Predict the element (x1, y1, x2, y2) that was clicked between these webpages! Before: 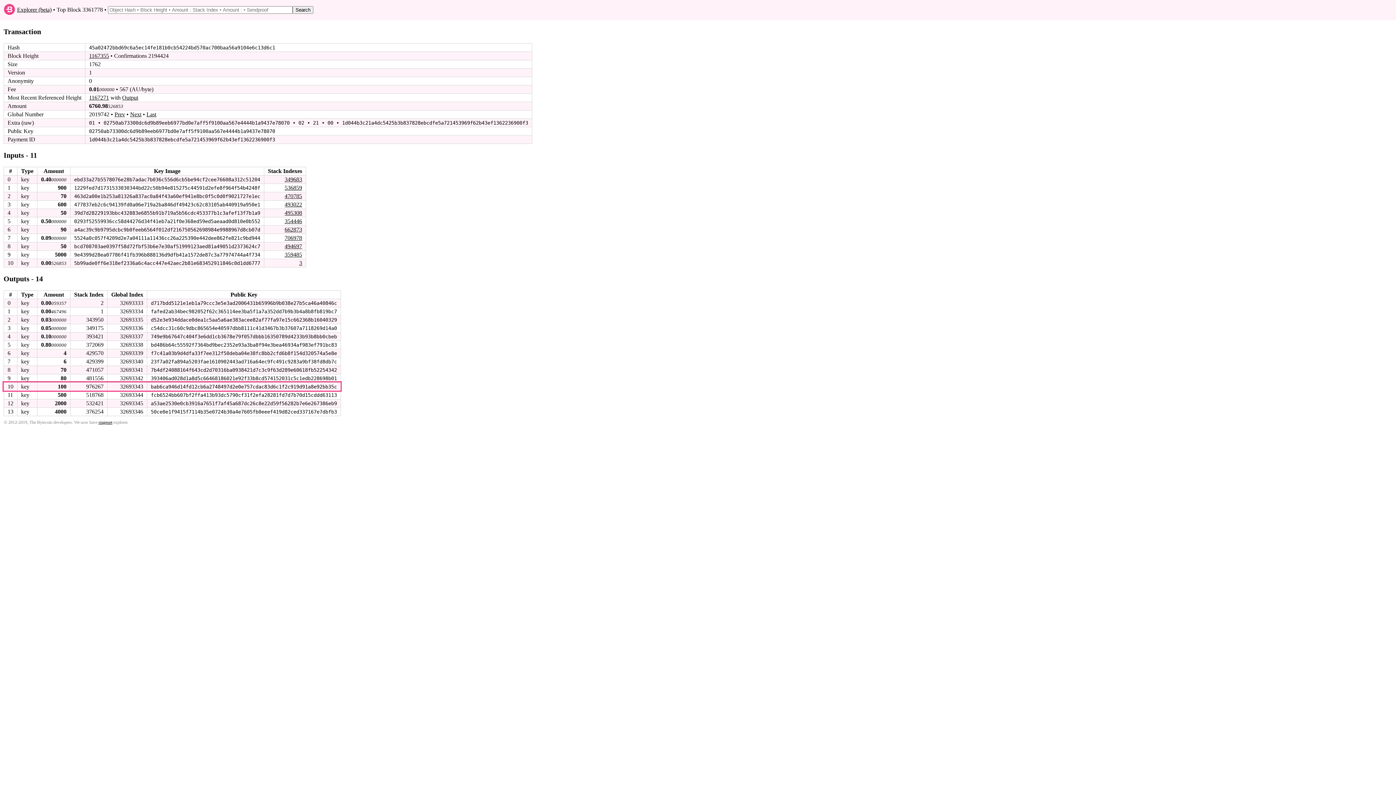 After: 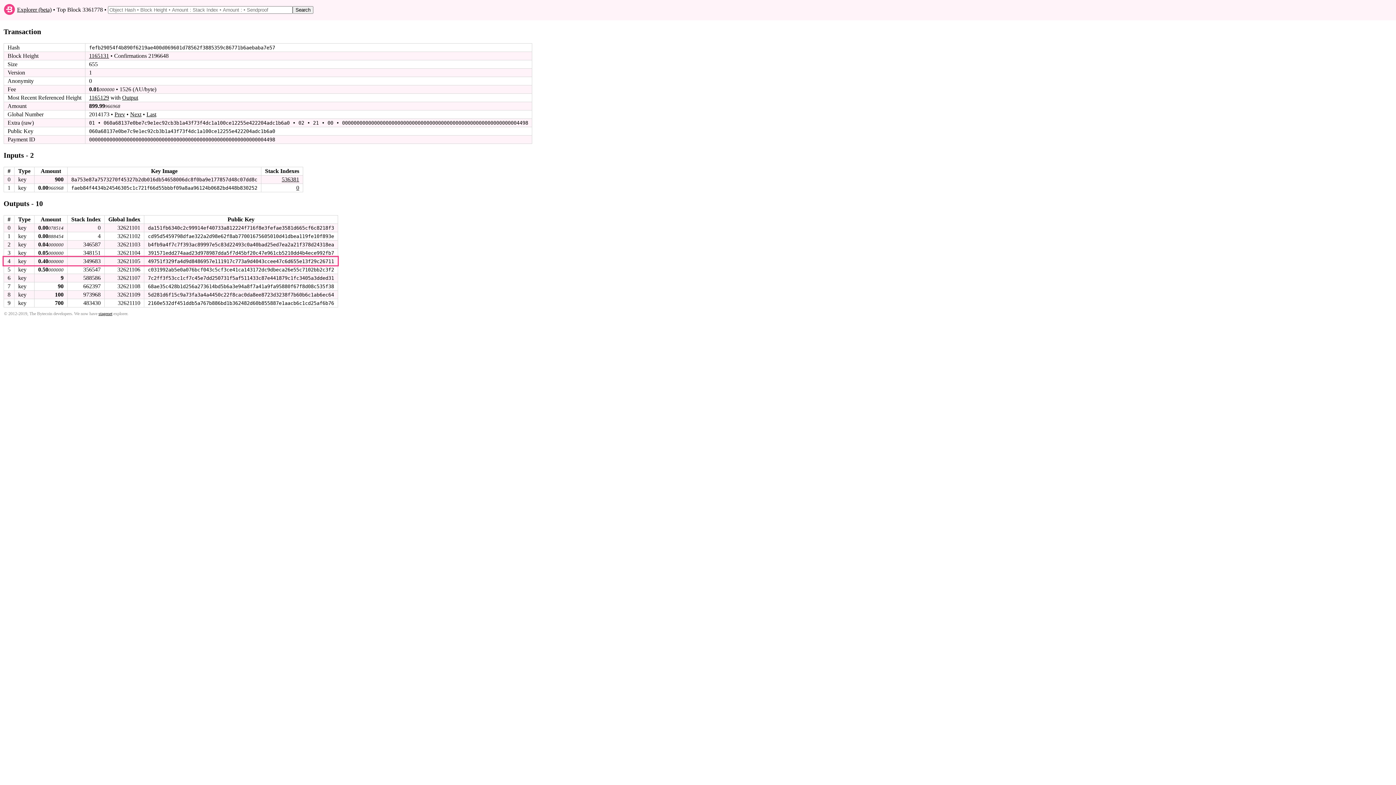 Action: bbox: (284, 176, 302, 182) label: 349683